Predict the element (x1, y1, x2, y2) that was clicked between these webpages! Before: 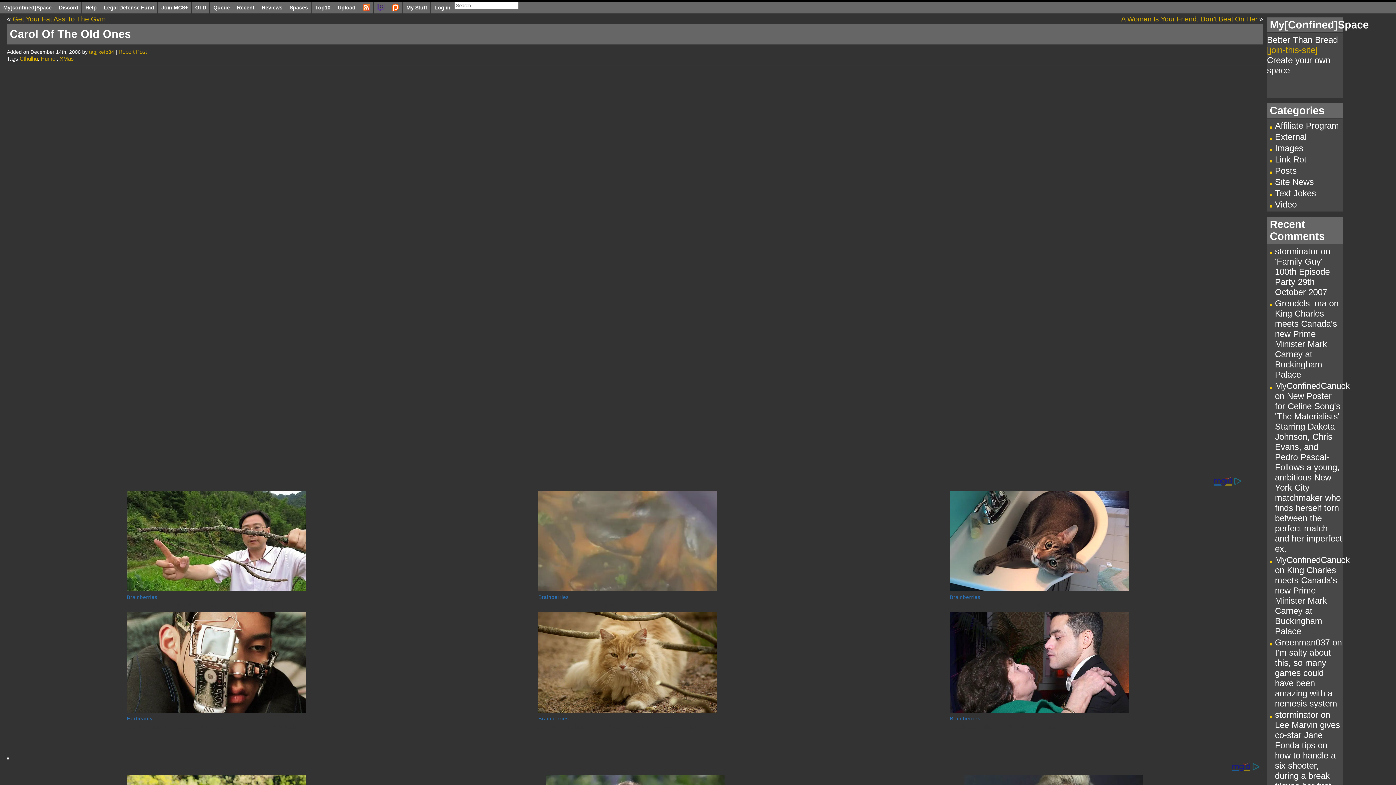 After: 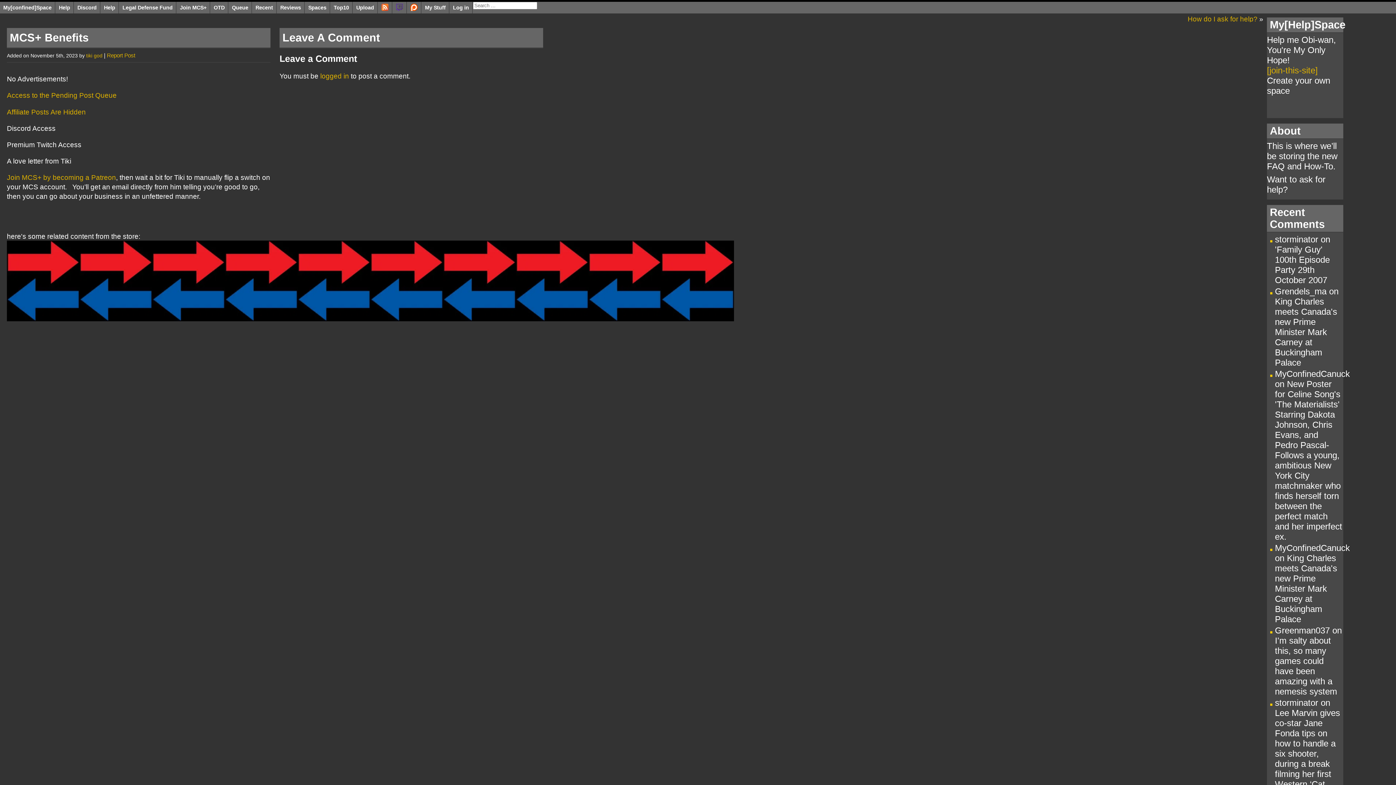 Action: label: Join MCS+ bbox: (158, 1, 191, 13)